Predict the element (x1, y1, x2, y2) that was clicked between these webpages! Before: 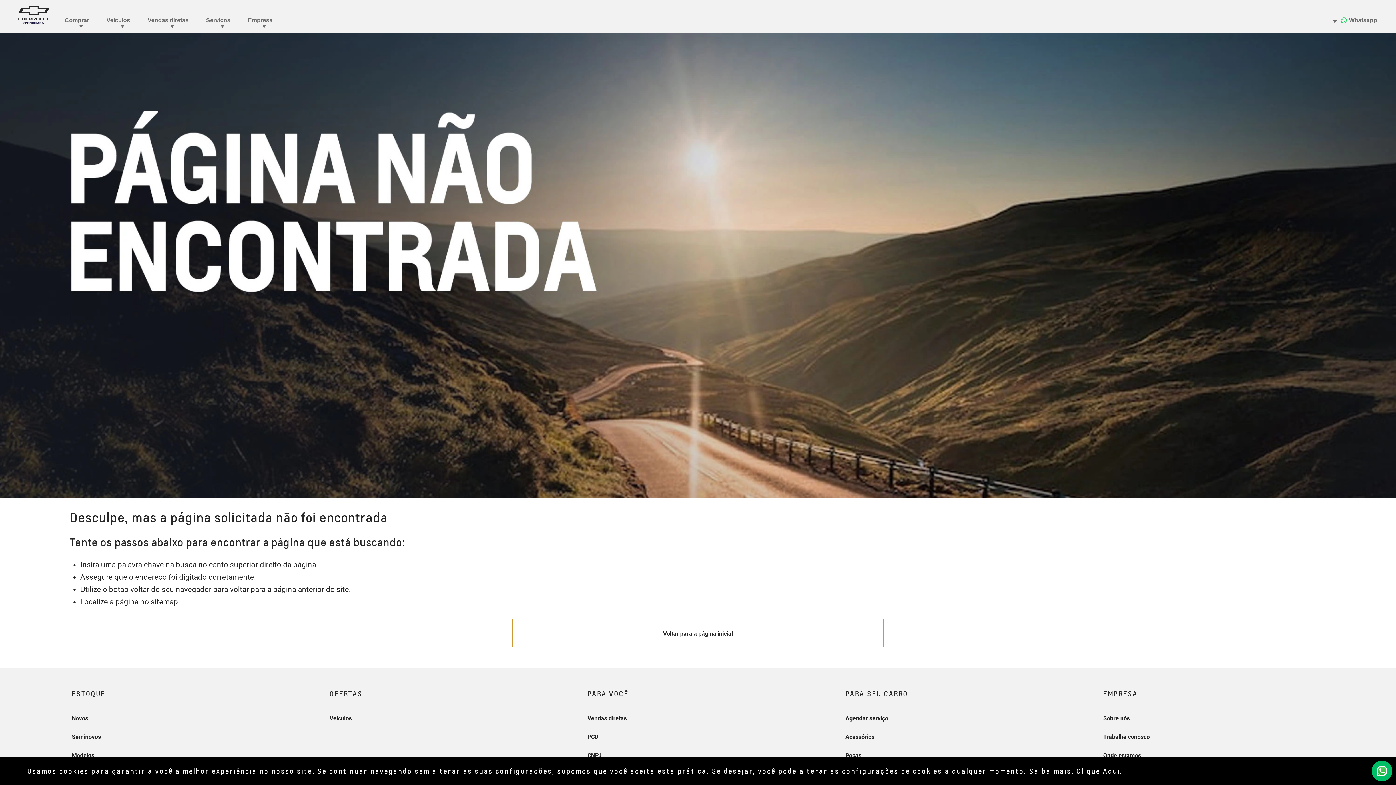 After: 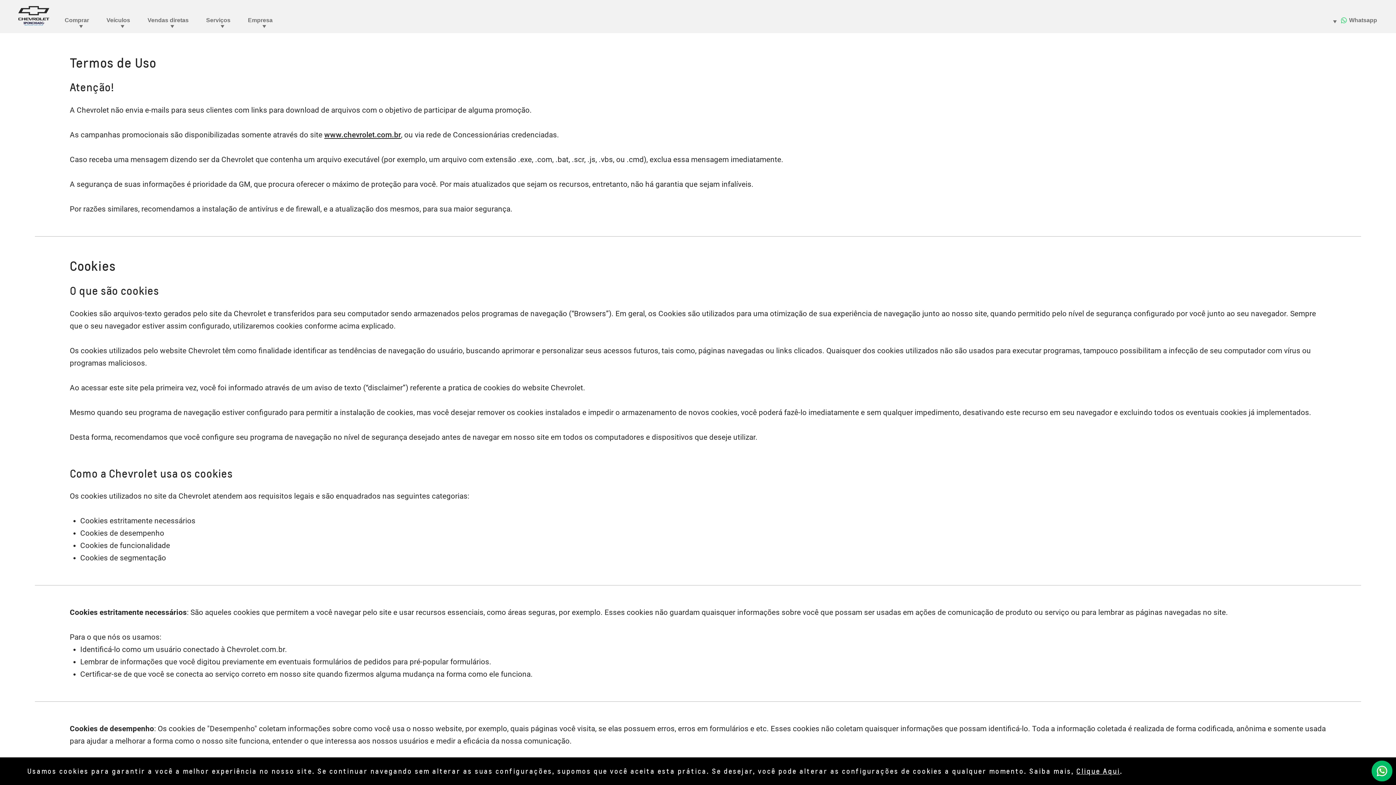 Action: bbox: (1076, 767, 1120, 775) label: Clique Aqui